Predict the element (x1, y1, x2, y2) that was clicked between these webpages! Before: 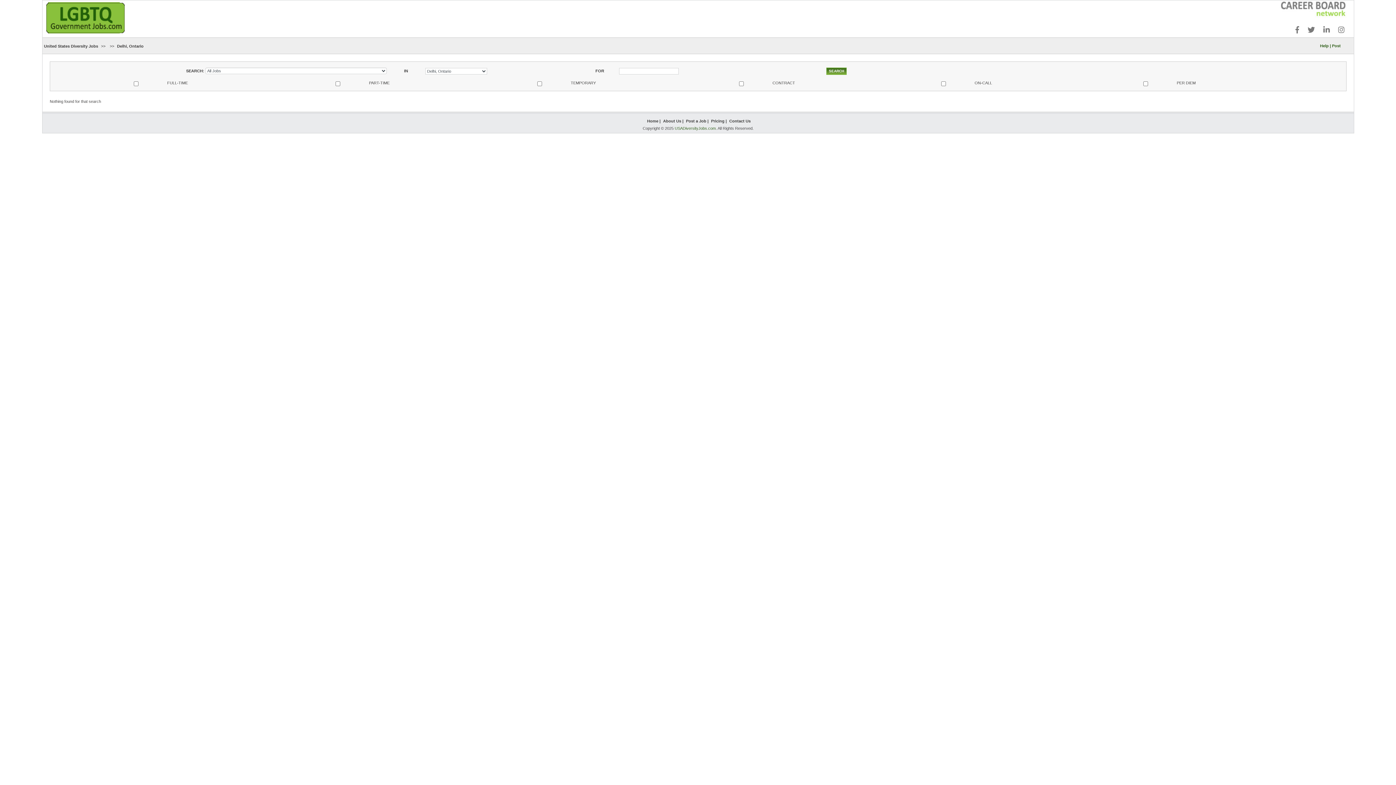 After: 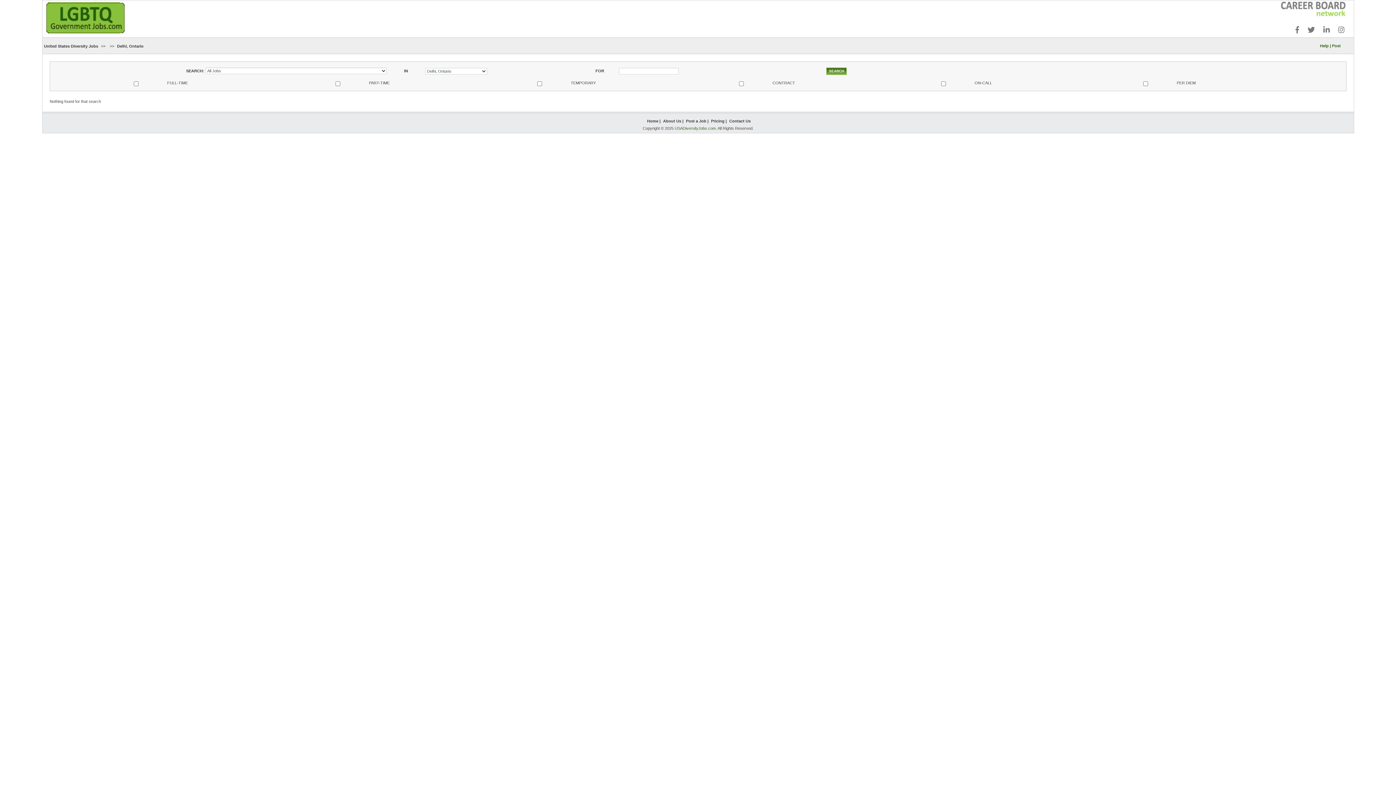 Action: label: Delhi, Ontario  bbox: (117, 44, 144, 48)